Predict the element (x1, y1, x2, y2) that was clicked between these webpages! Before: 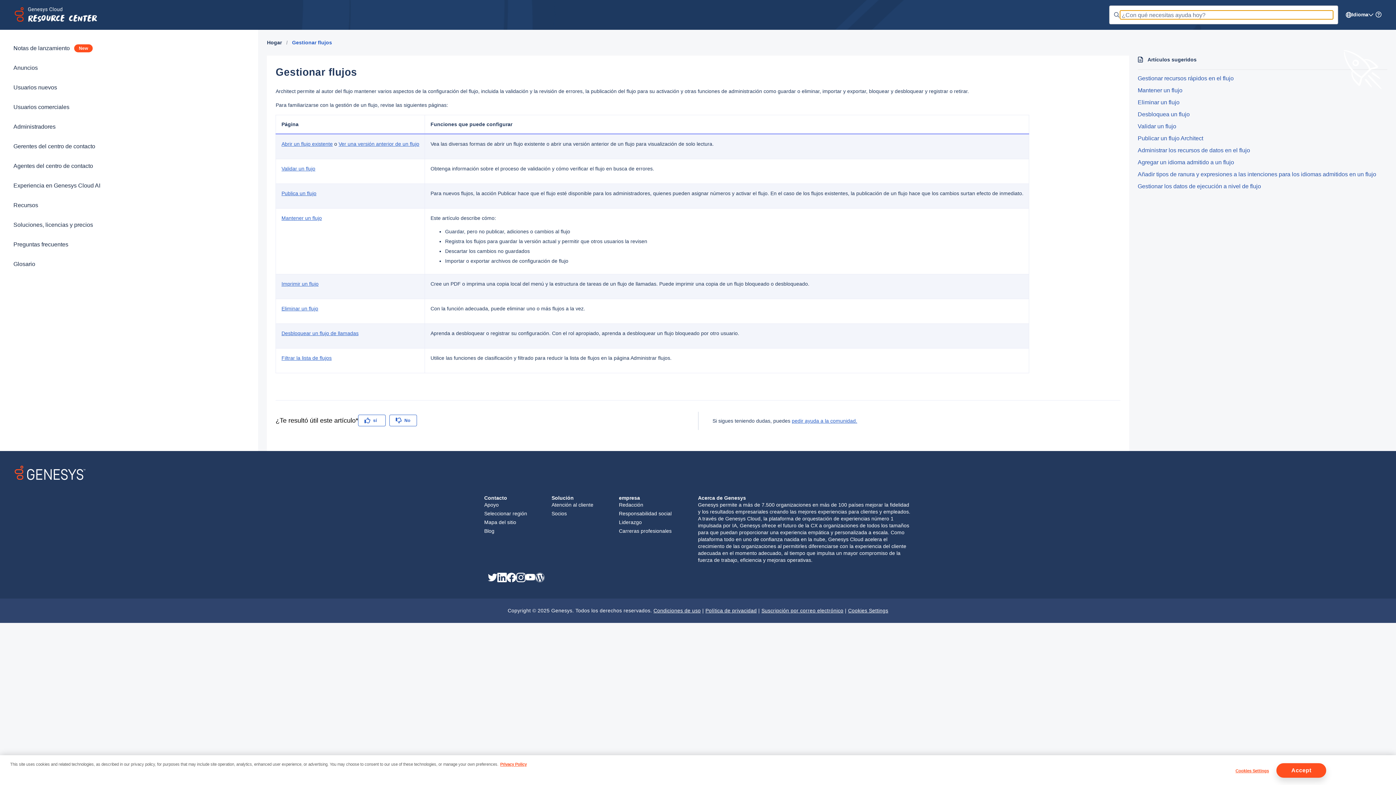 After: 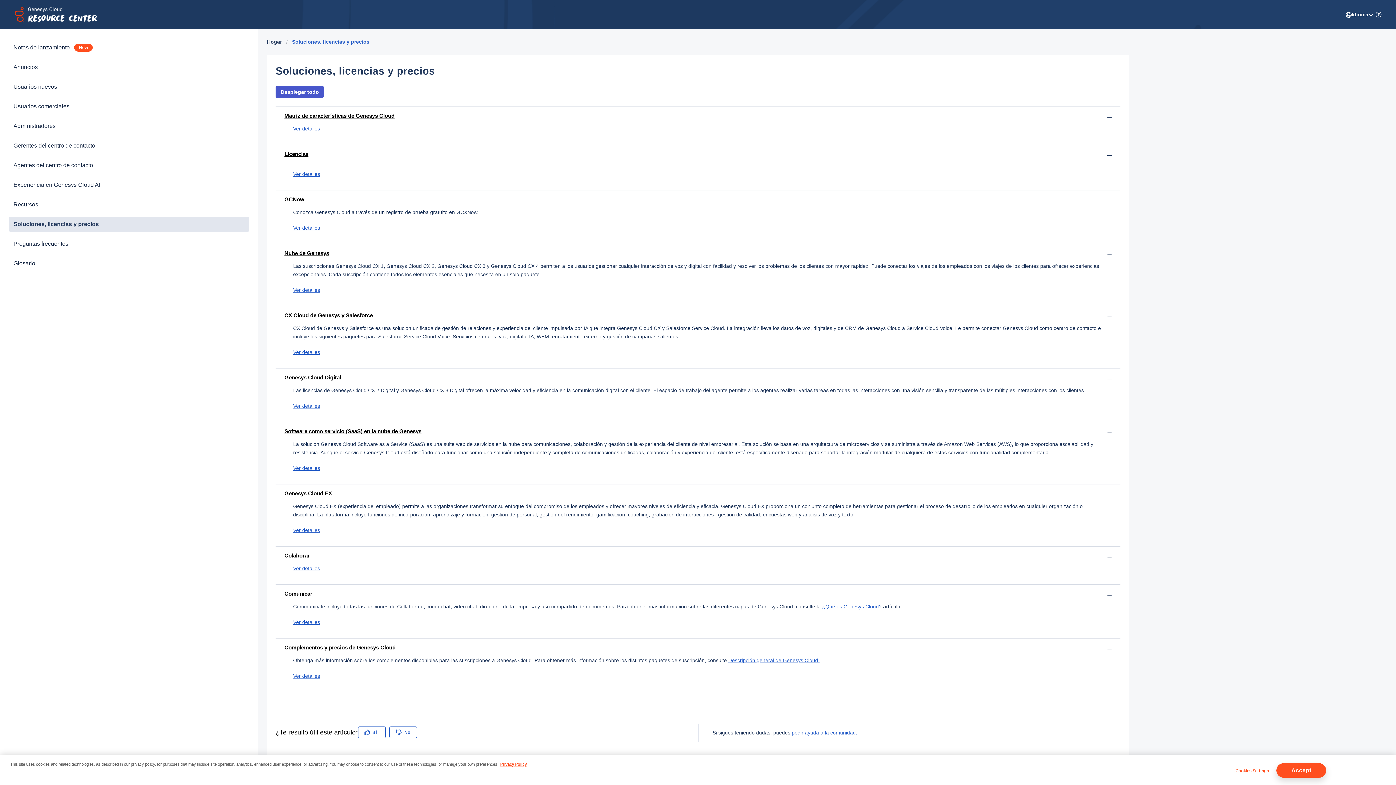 Action: bbox: (13, 220, 244, 229) label: Soluciones, licencias y precios